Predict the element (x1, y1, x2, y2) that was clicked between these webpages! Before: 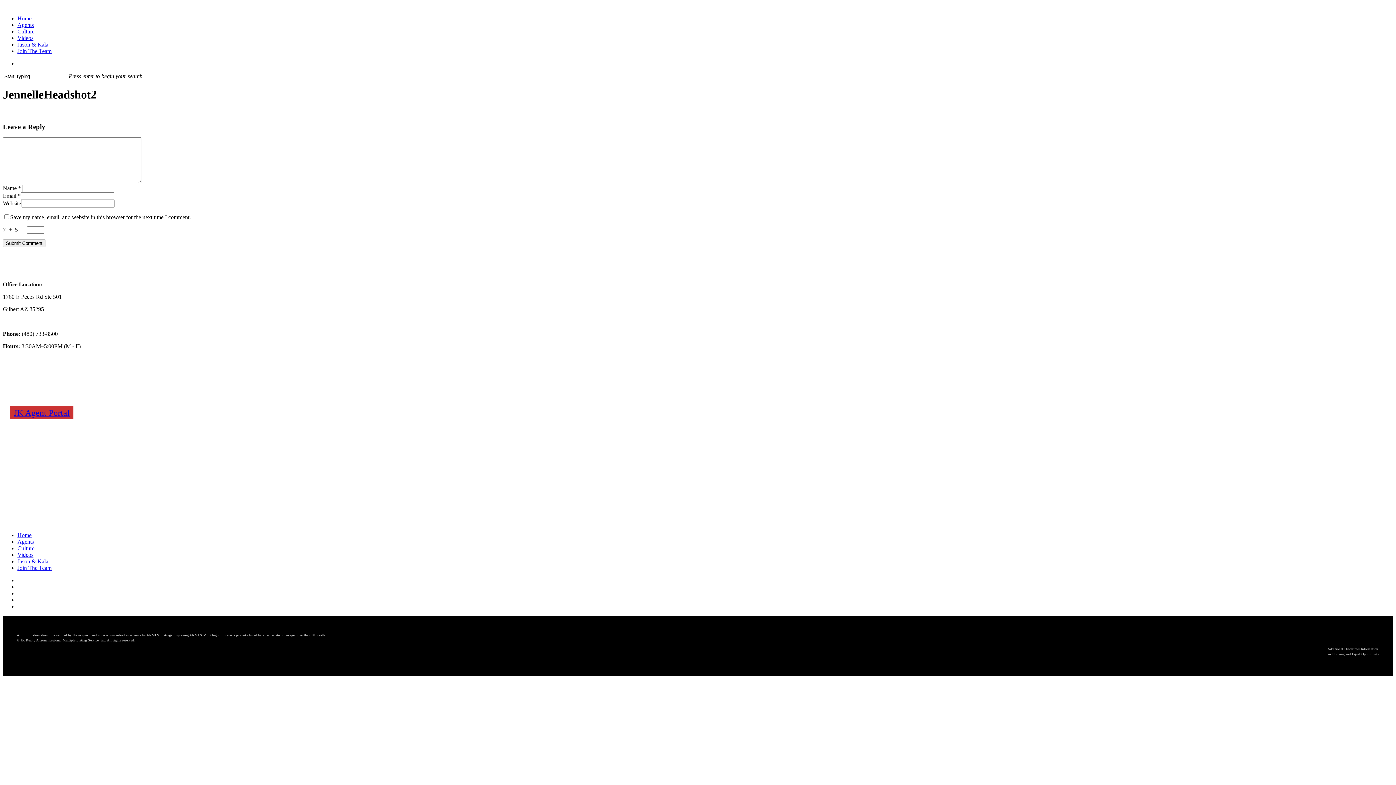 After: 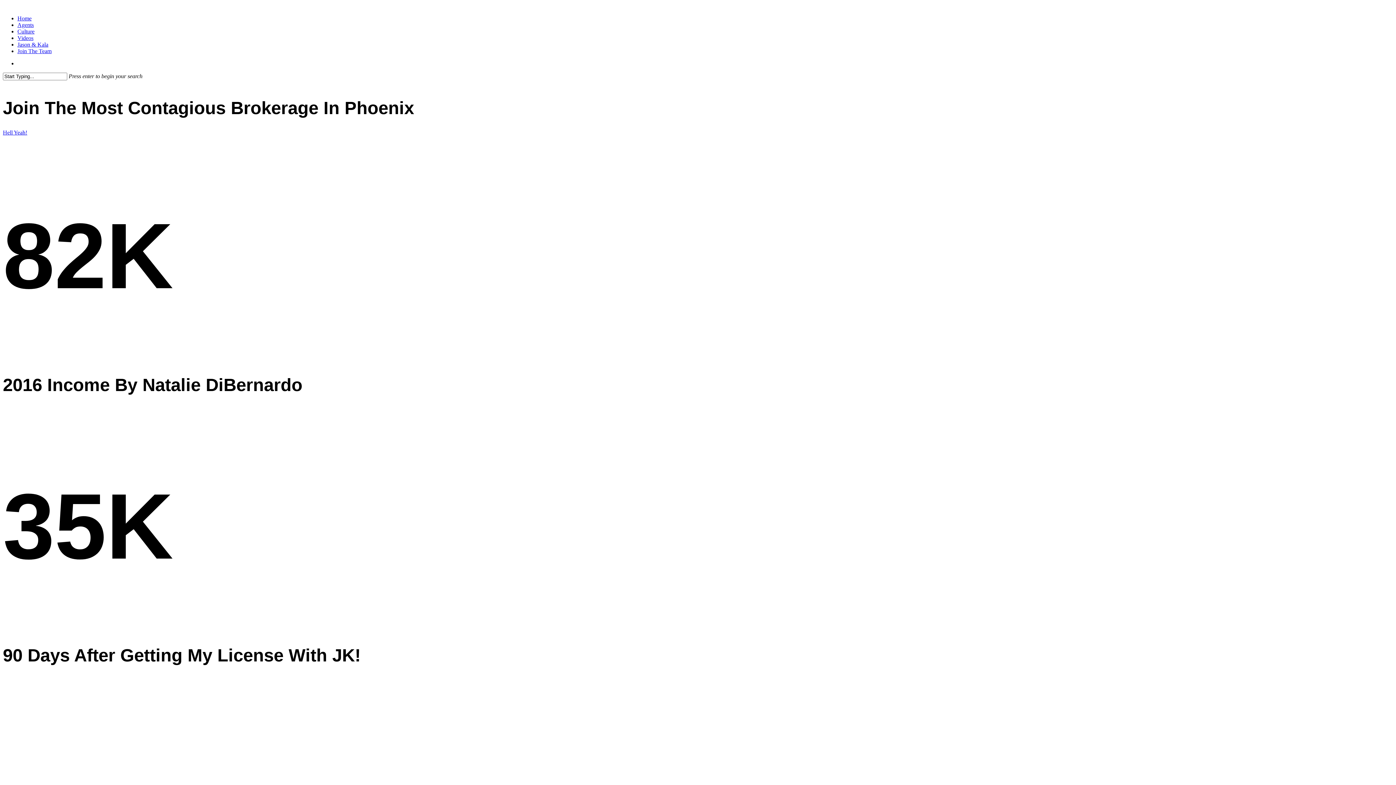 Action: bbox: (17, 48, 51, 54) label: Join The Team